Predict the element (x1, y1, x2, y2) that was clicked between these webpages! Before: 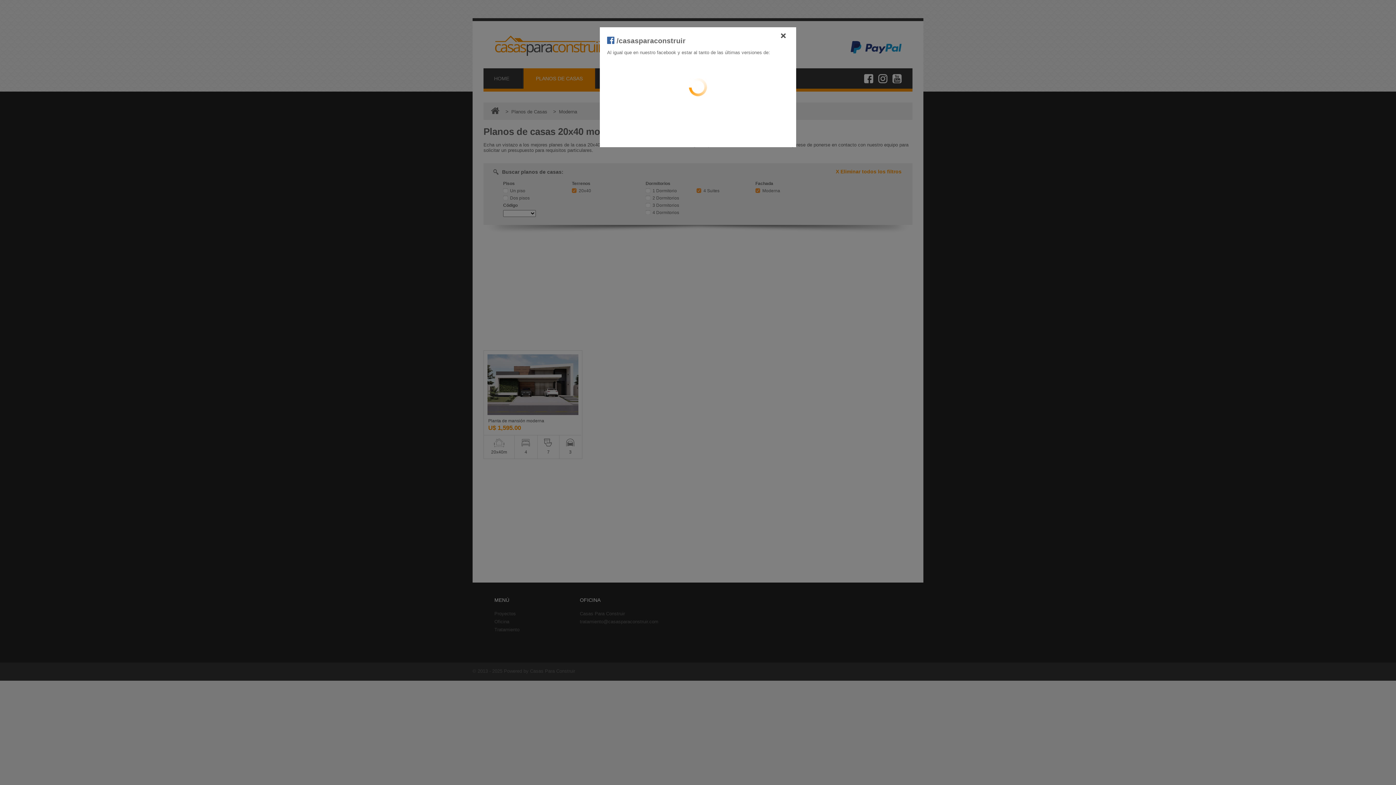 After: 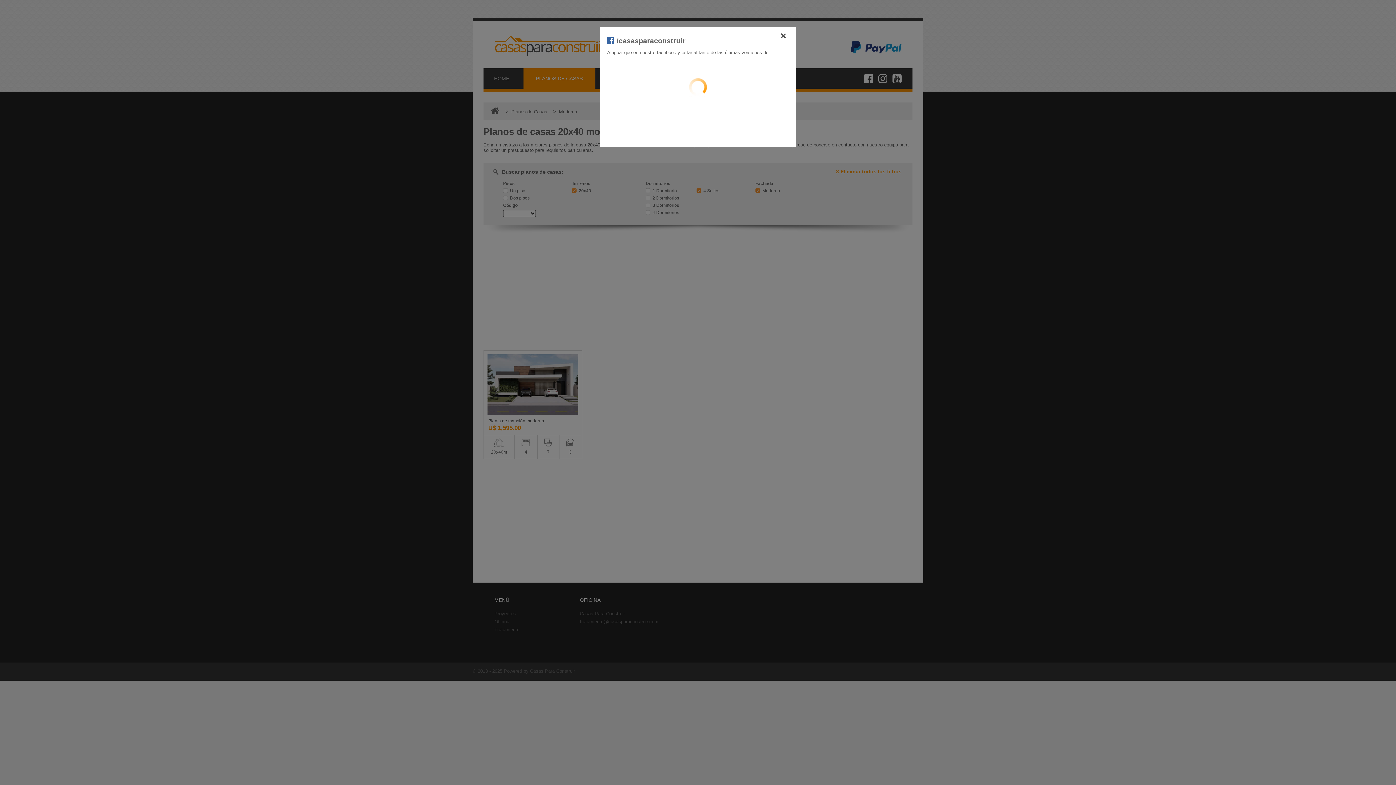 Action: label:  /casasparaconstruir bbox: (607, 36, 685, 44)